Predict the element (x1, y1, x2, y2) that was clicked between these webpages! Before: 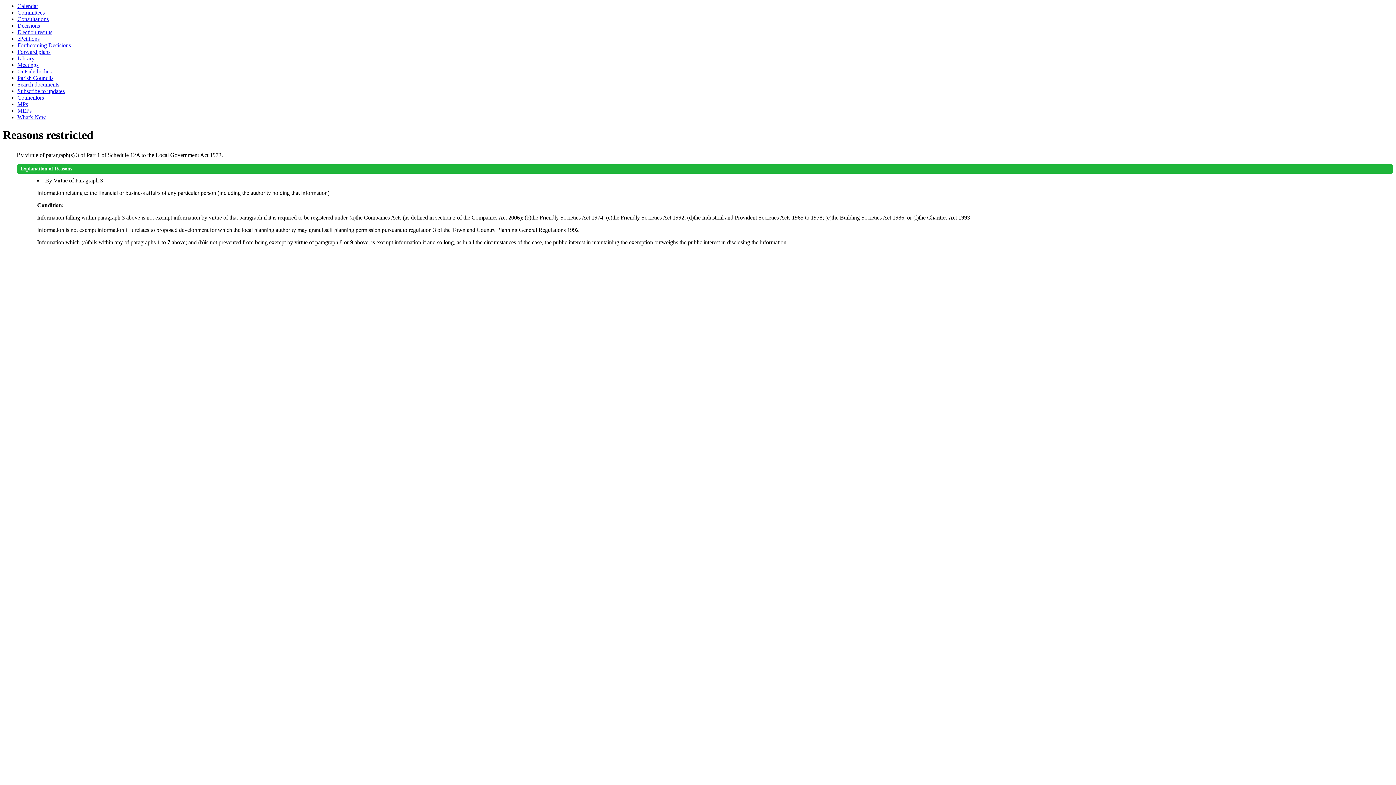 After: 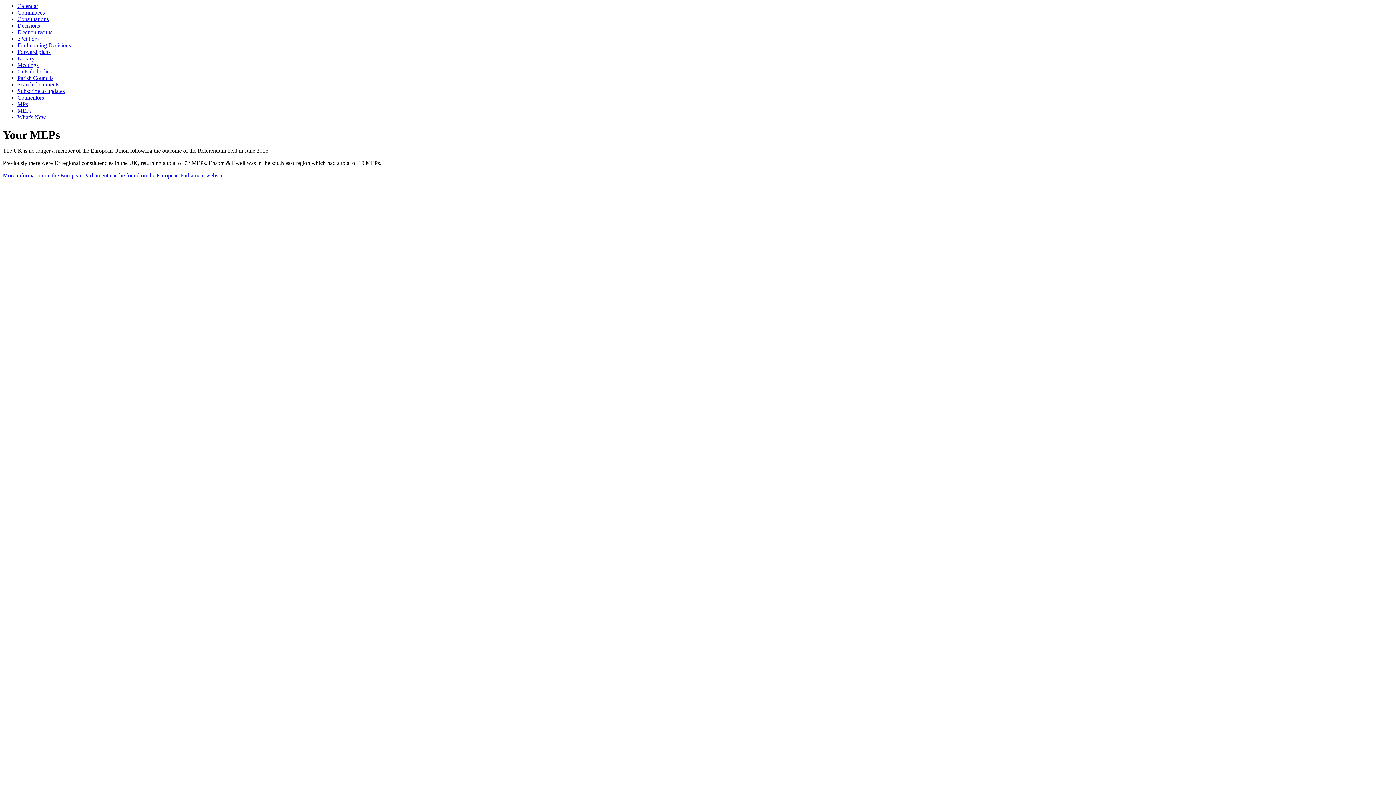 Action: label: MEPs bbox: (17, 107, 31, 113)